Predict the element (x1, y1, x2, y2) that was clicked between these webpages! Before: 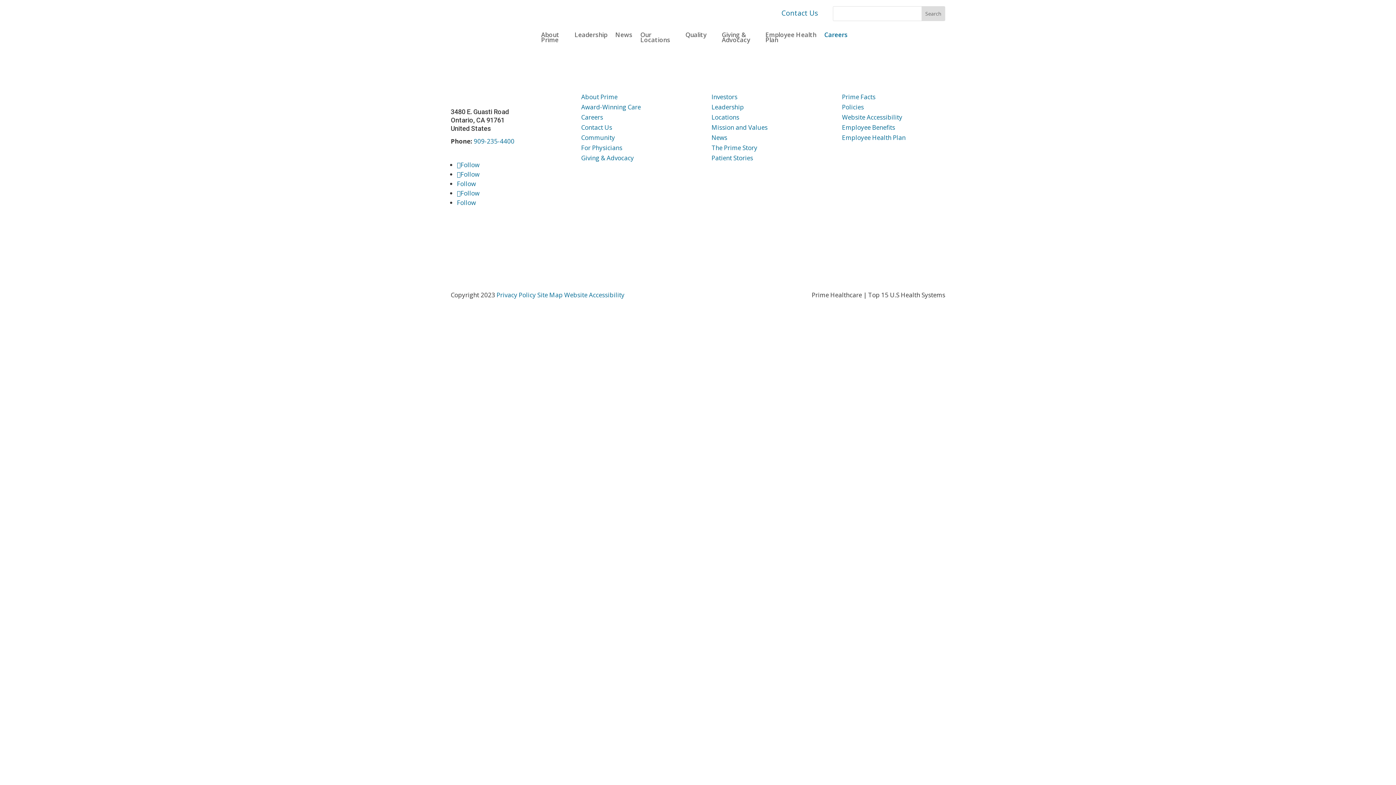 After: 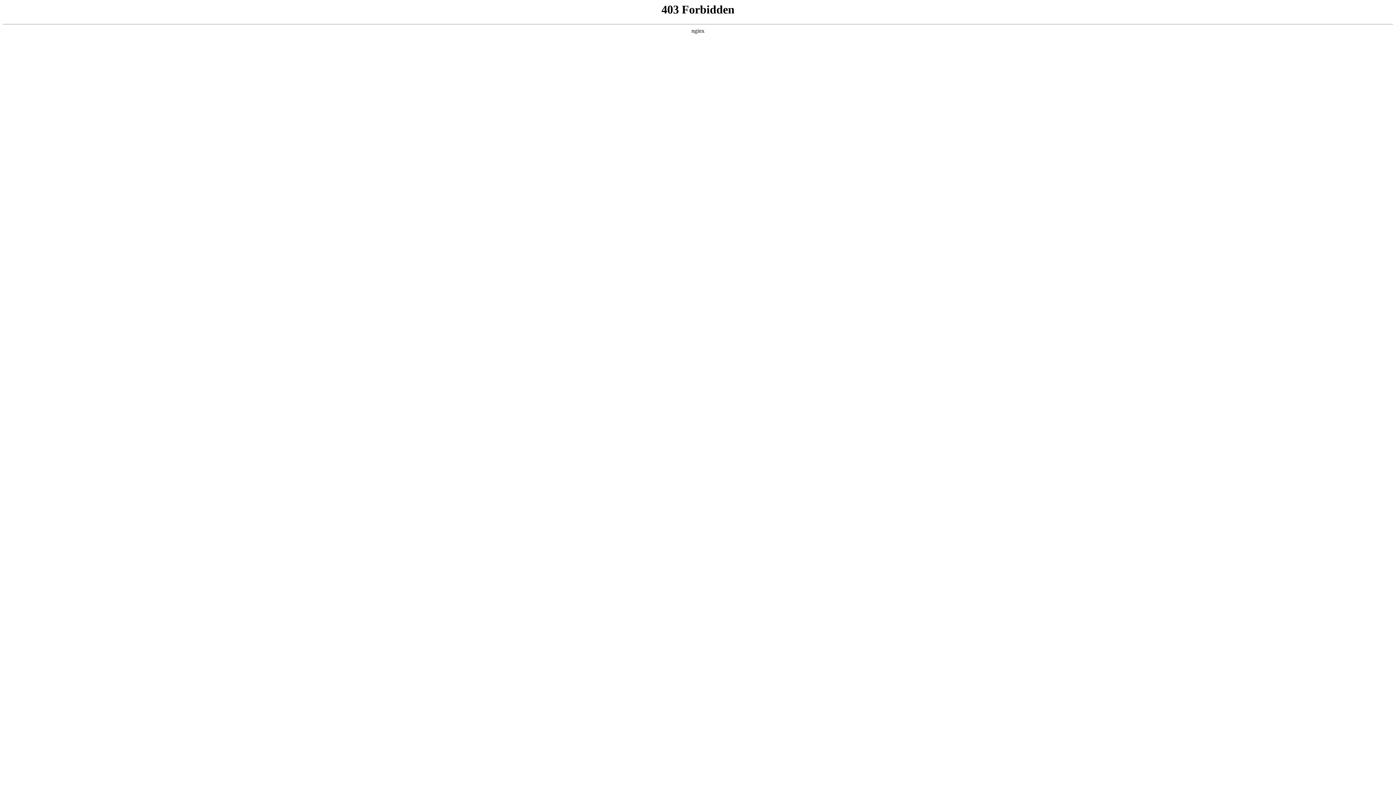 Action: bbox: (640, 32, 677, 45) label: Our
Locations